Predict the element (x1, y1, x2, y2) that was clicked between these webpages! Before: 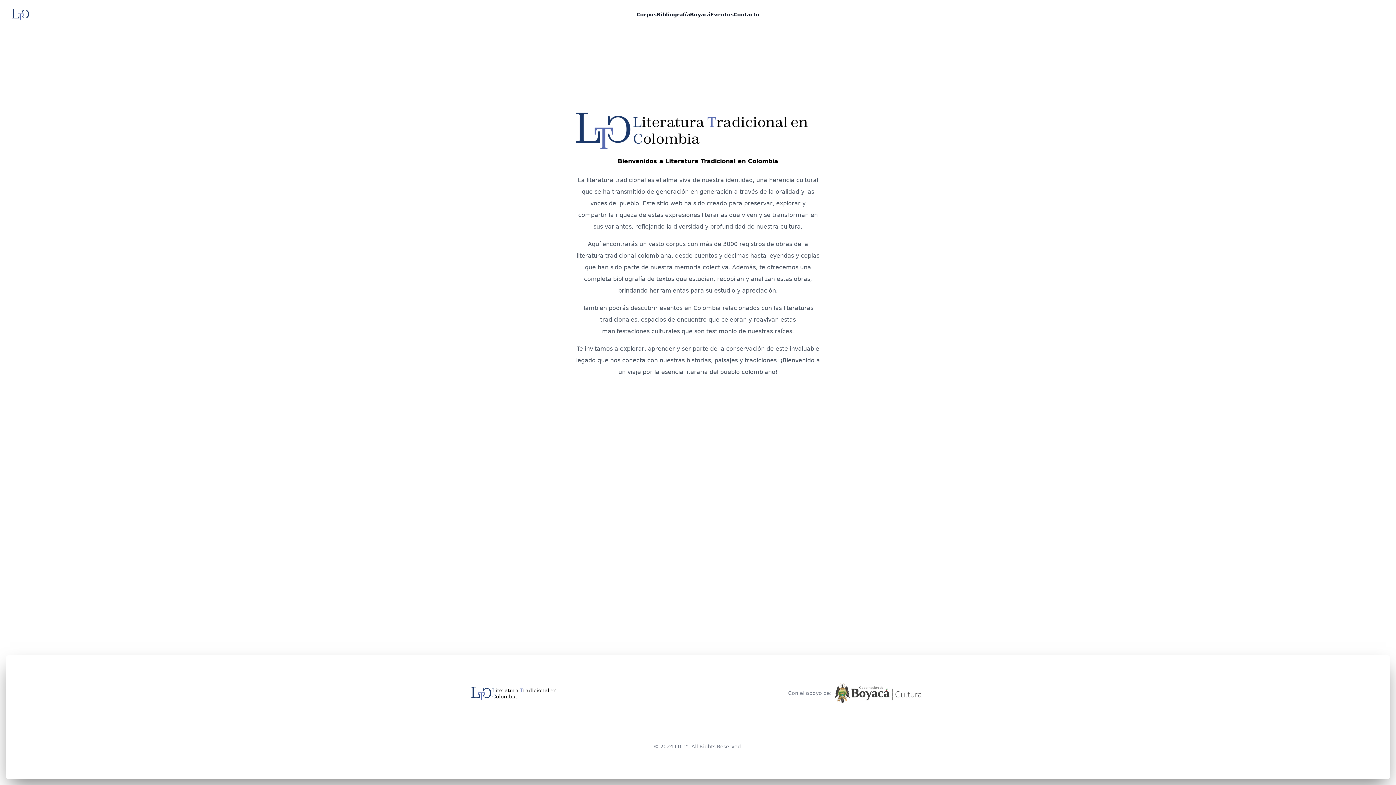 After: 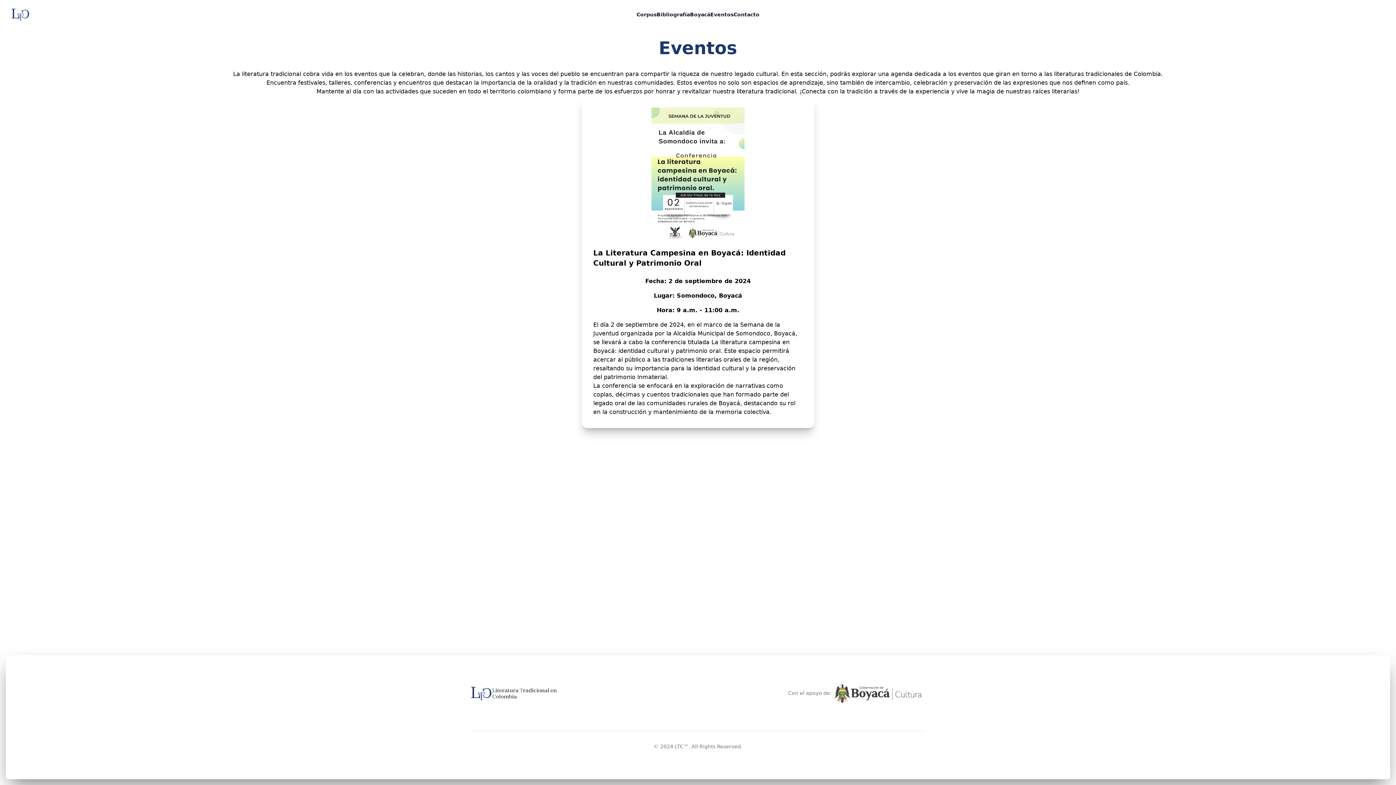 Action: label: Eventos bbox: (710, 10, 733, 18)